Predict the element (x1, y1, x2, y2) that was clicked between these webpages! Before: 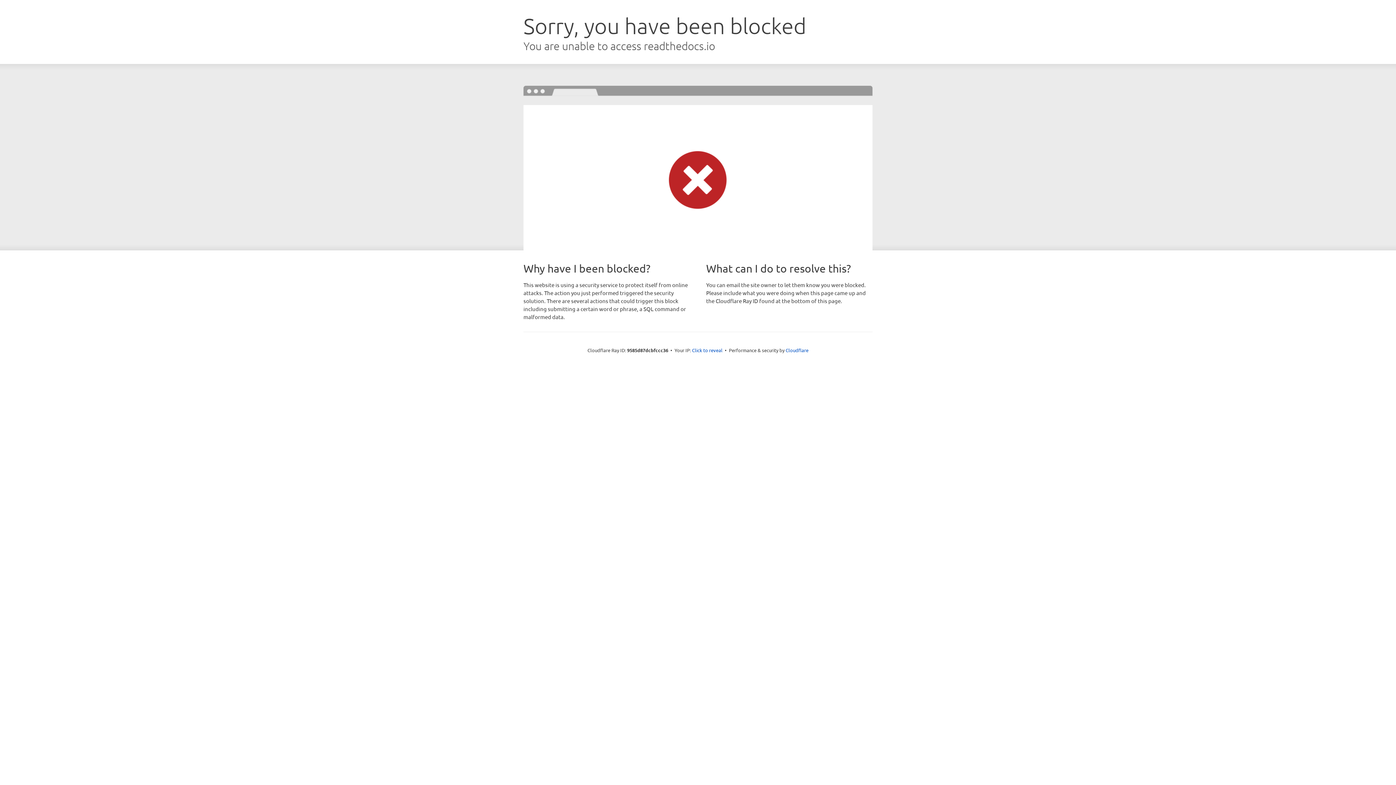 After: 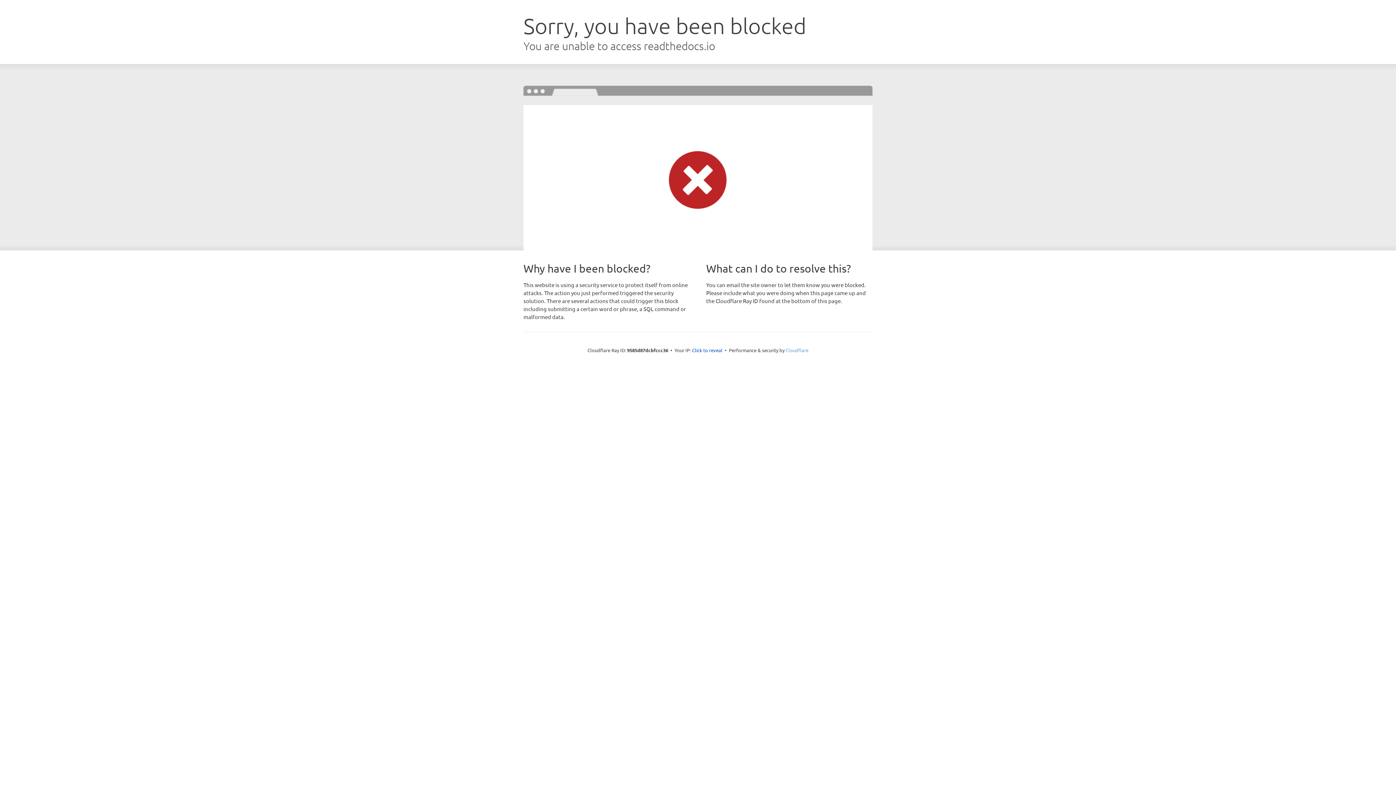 Action: bbox: (785, 347, 808, 353) label: Cloudflare